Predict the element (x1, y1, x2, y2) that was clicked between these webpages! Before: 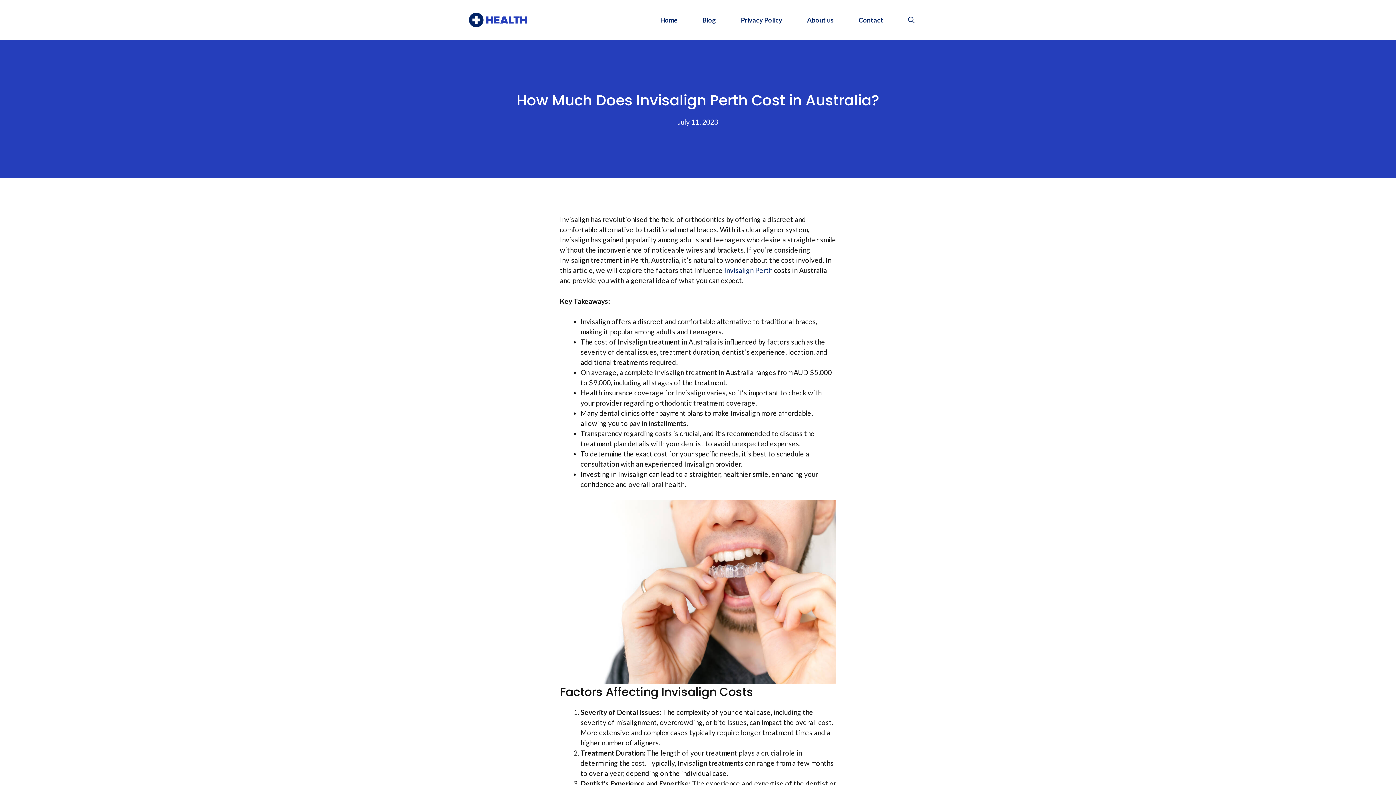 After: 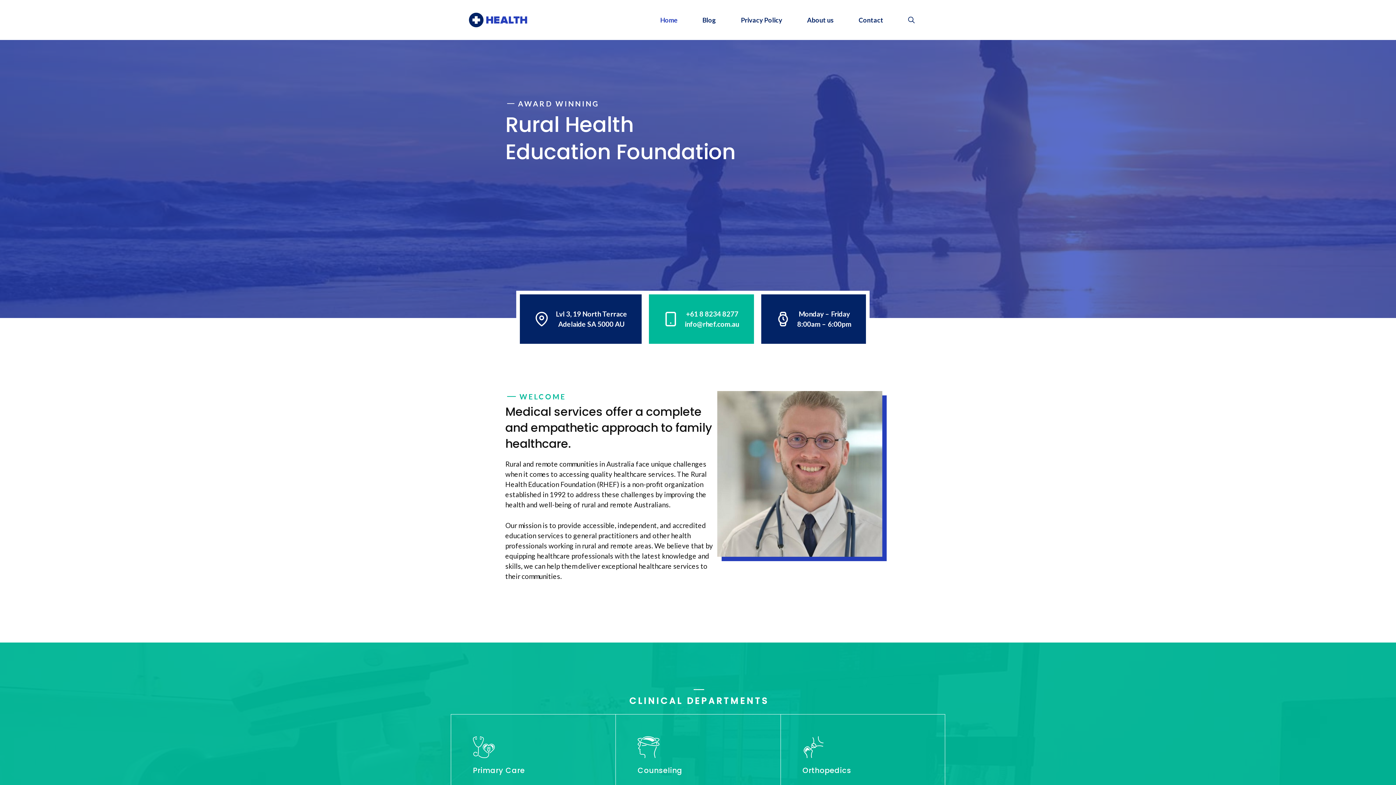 Action: bbox: (469, 14, 527, 23)